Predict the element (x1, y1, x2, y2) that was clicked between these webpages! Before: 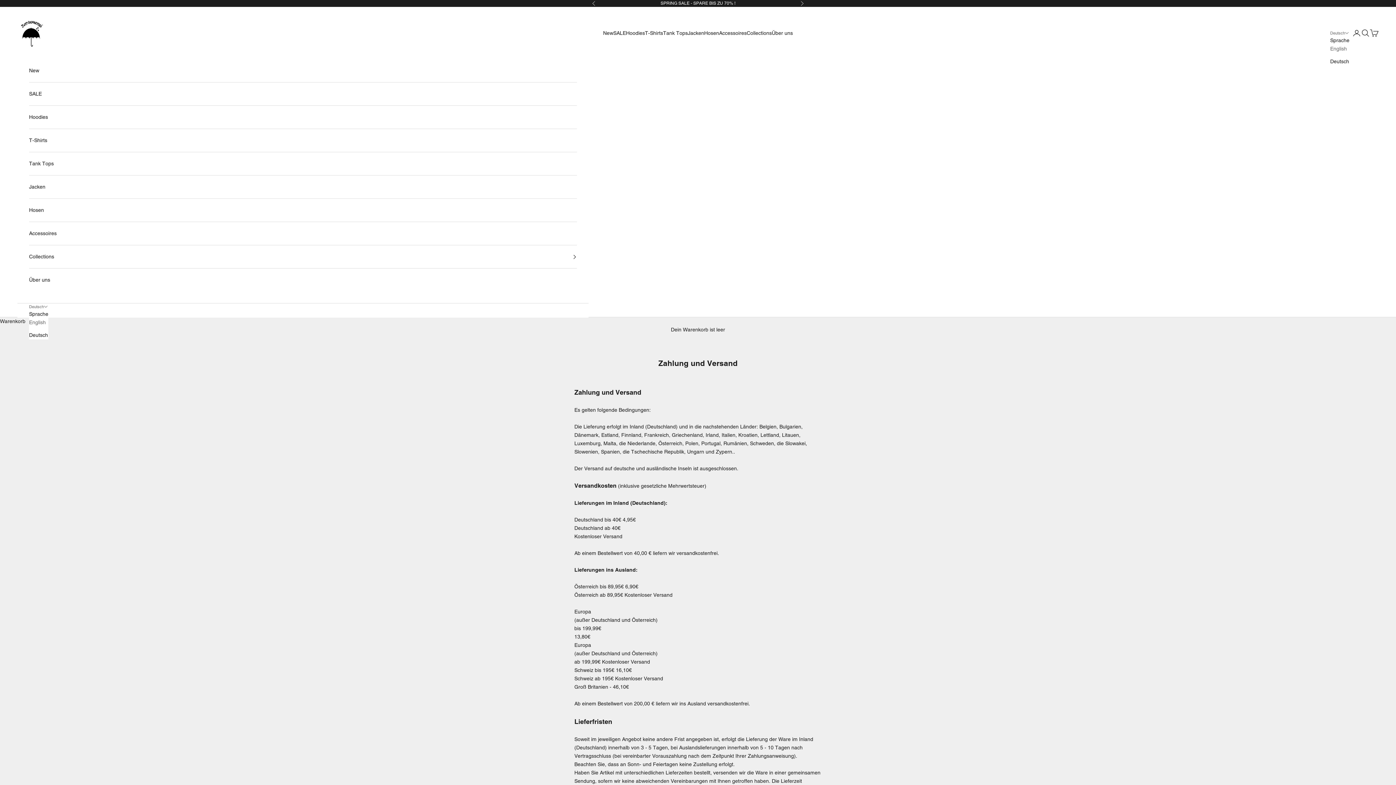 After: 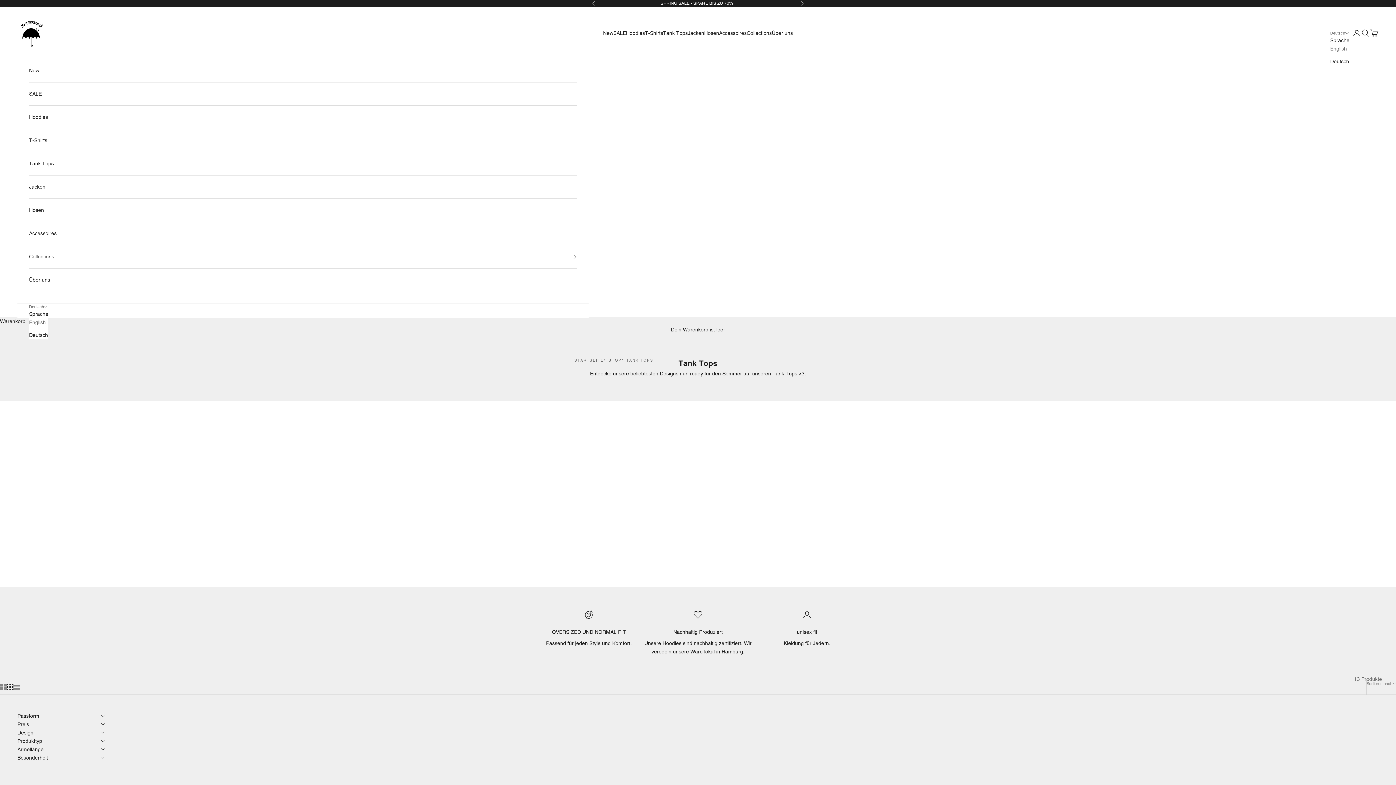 Action: bbox: (29, 152, 577, 175) label: Tank Tops